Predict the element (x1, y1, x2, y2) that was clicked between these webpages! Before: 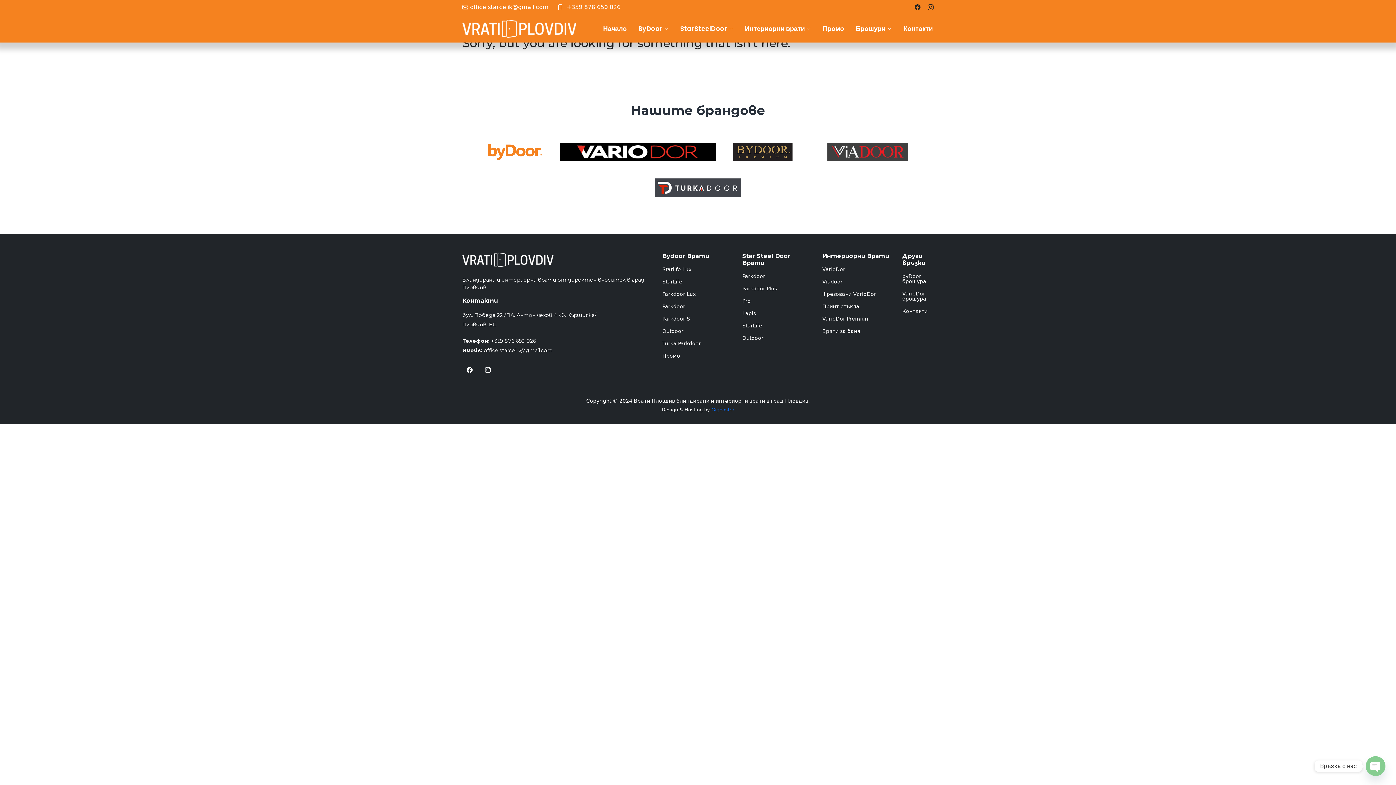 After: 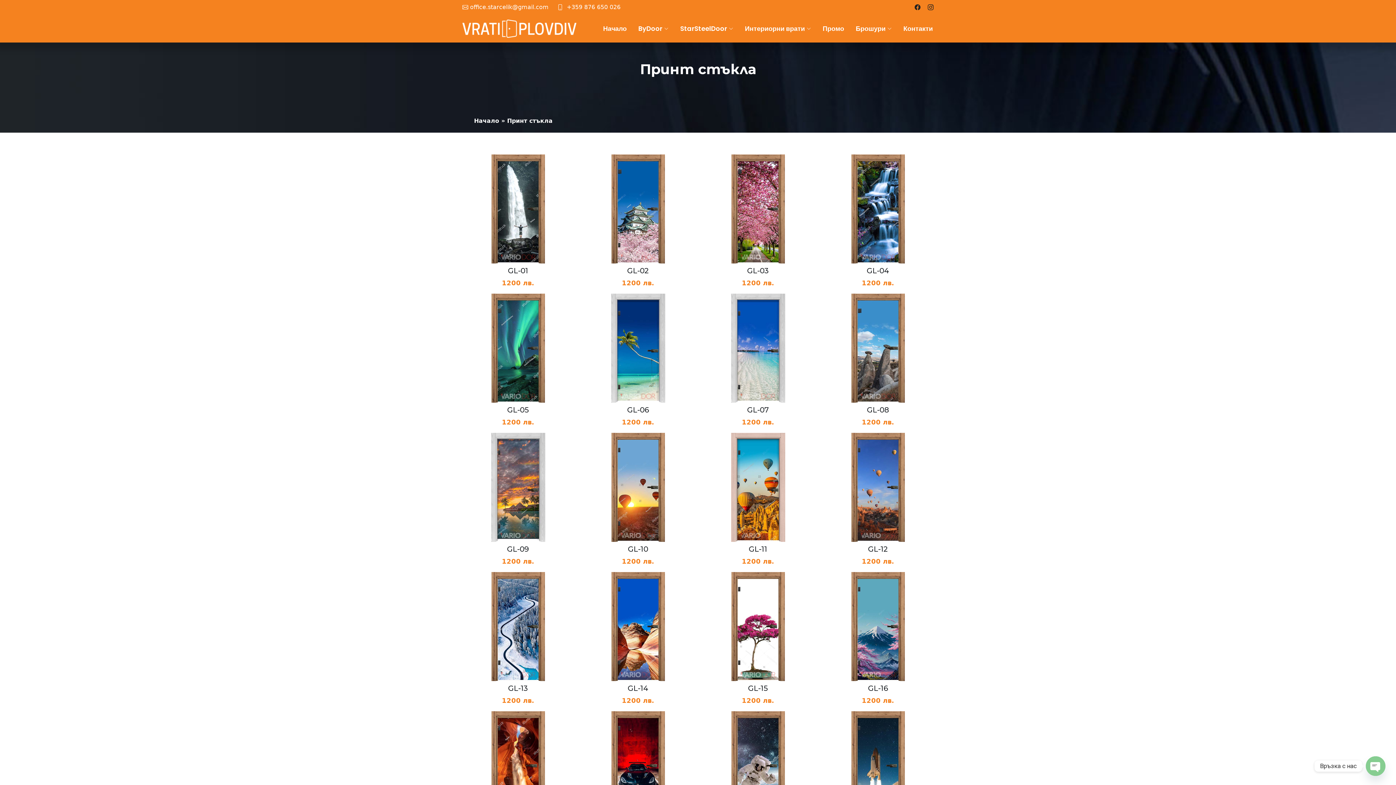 Action: bbox: (822, 304, 859, 309) label: Принт стъкла